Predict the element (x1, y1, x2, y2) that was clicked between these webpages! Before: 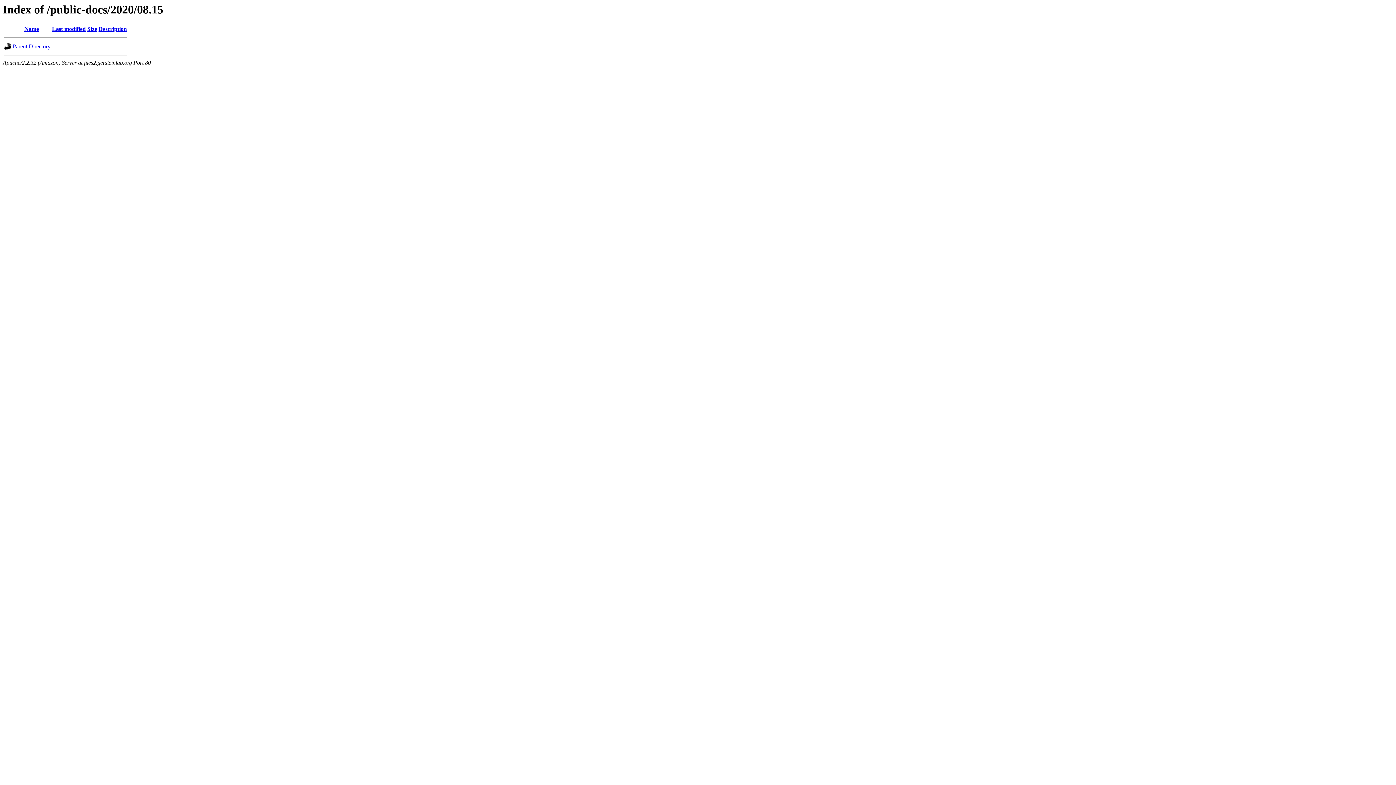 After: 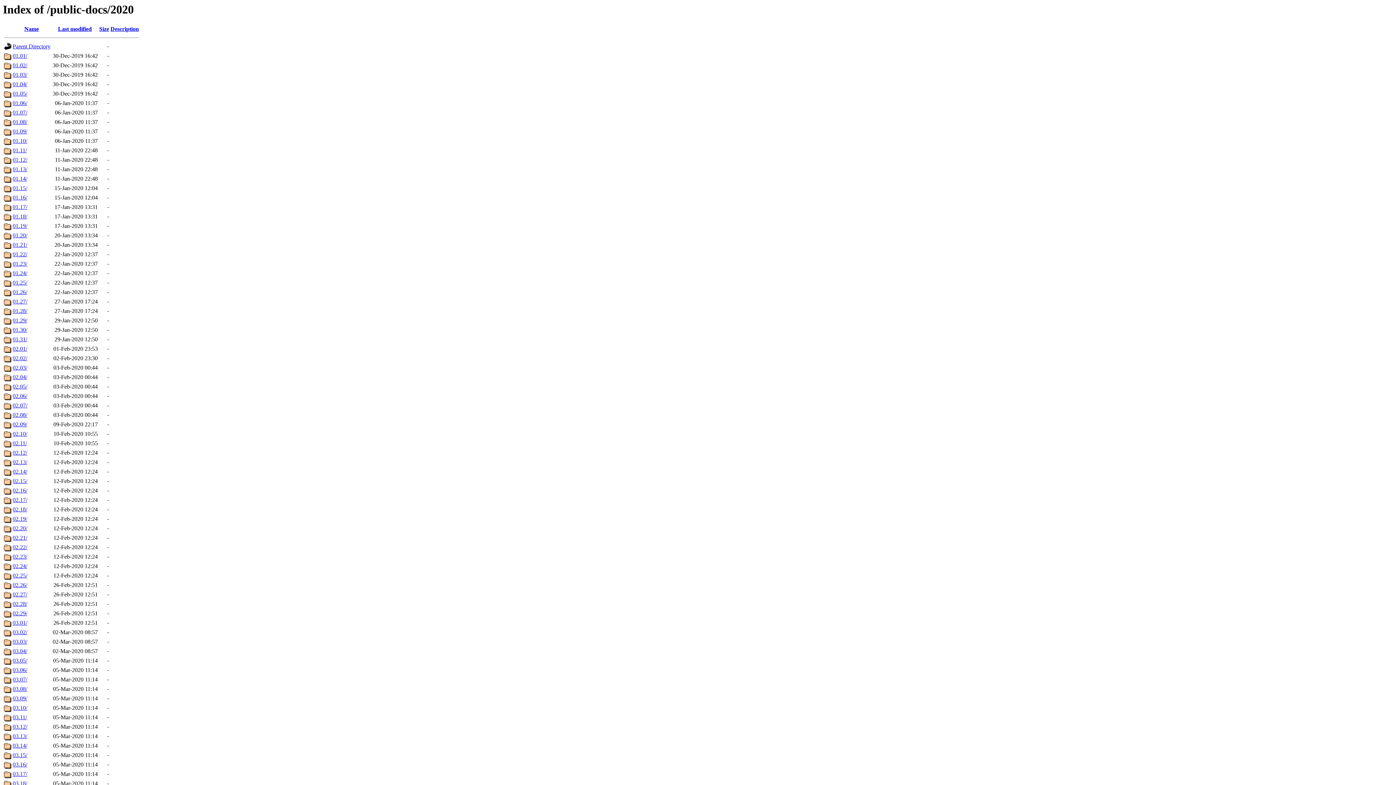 Action: label: Parent Directory bbox: (12, 43, 50, 49)